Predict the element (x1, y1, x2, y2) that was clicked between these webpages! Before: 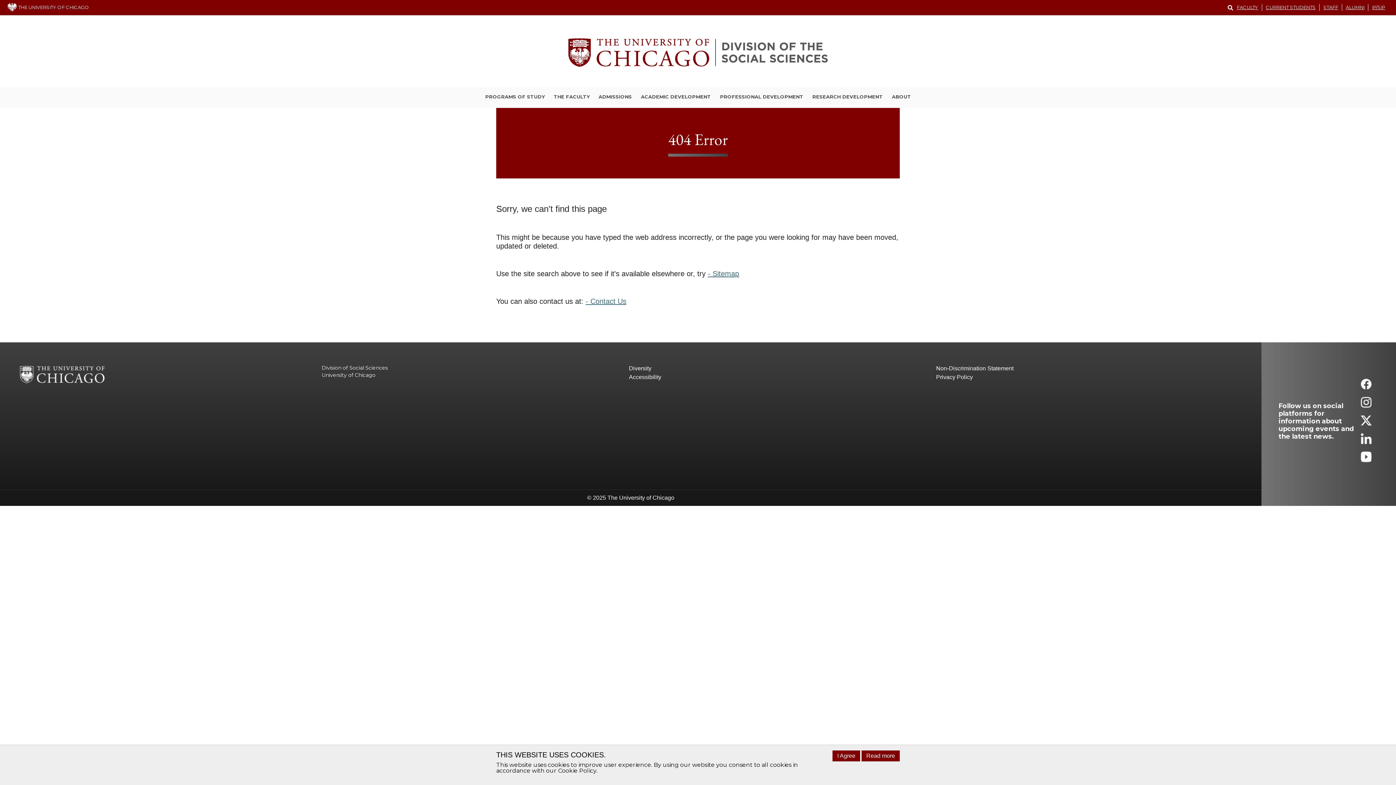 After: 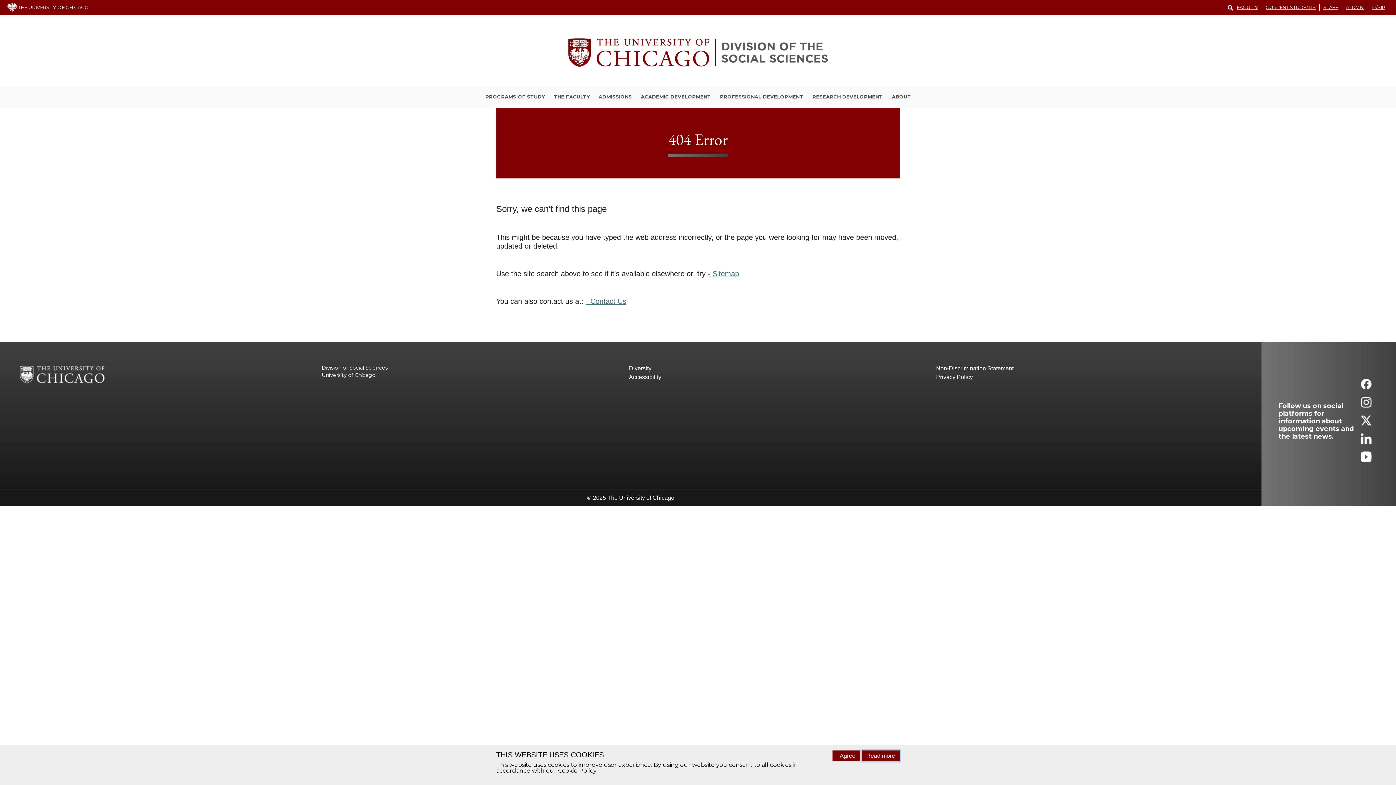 Action: bbox: (861, 750, 900, 761) label: Read more